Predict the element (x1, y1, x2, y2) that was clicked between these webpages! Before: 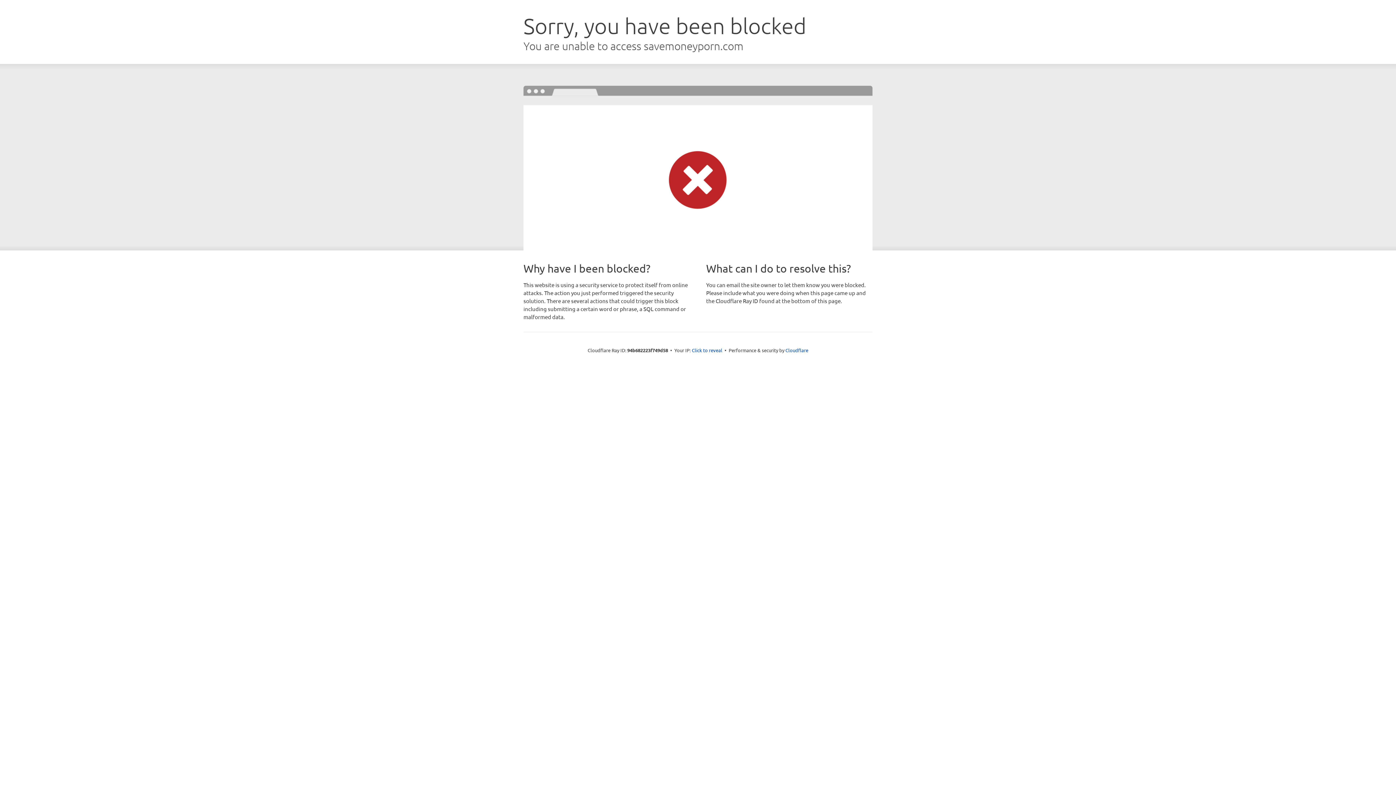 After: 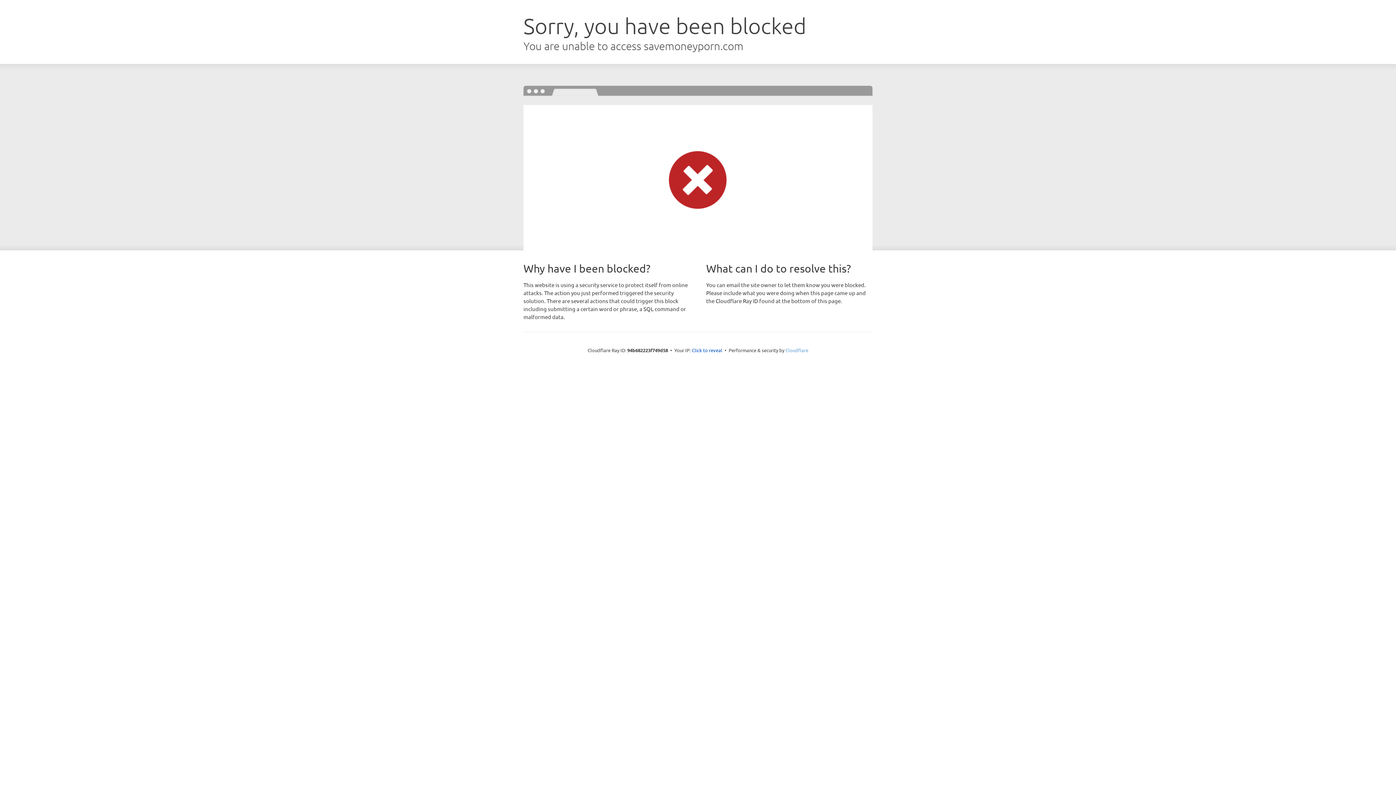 Action: bbox: (785, 347, 808, 353) label: Cloudflare